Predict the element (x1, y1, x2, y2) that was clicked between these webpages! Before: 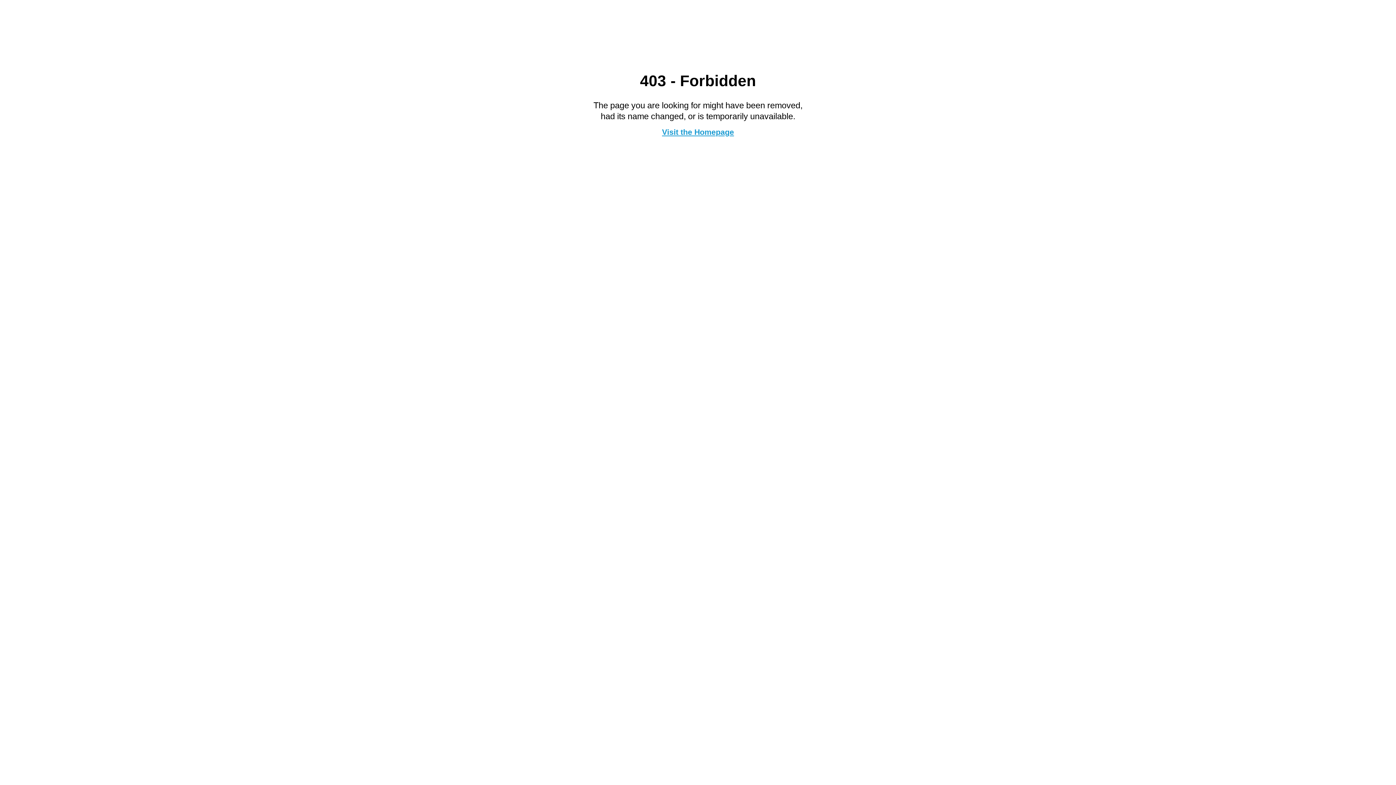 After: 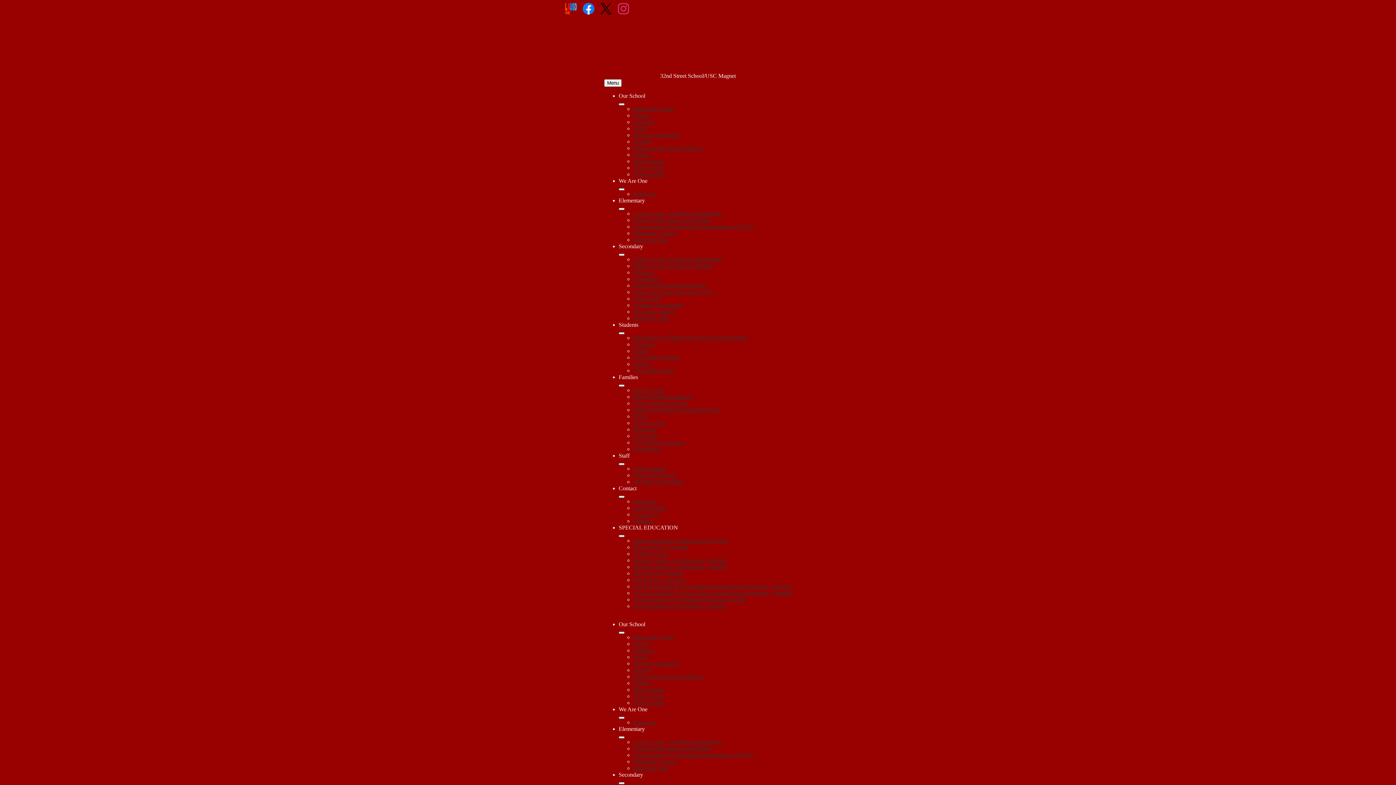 Action: label: Visit the Homepage bbox: (662, 127, 734, 136)